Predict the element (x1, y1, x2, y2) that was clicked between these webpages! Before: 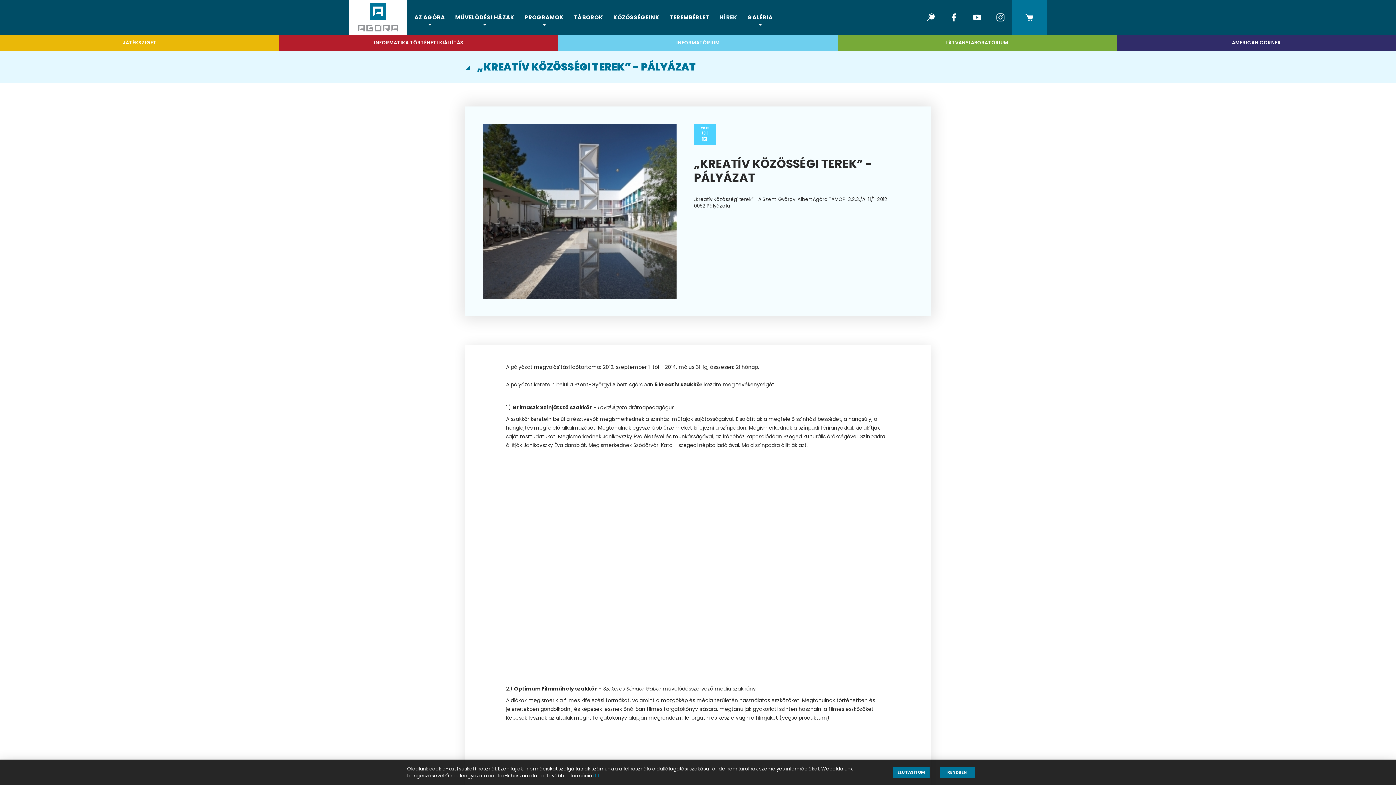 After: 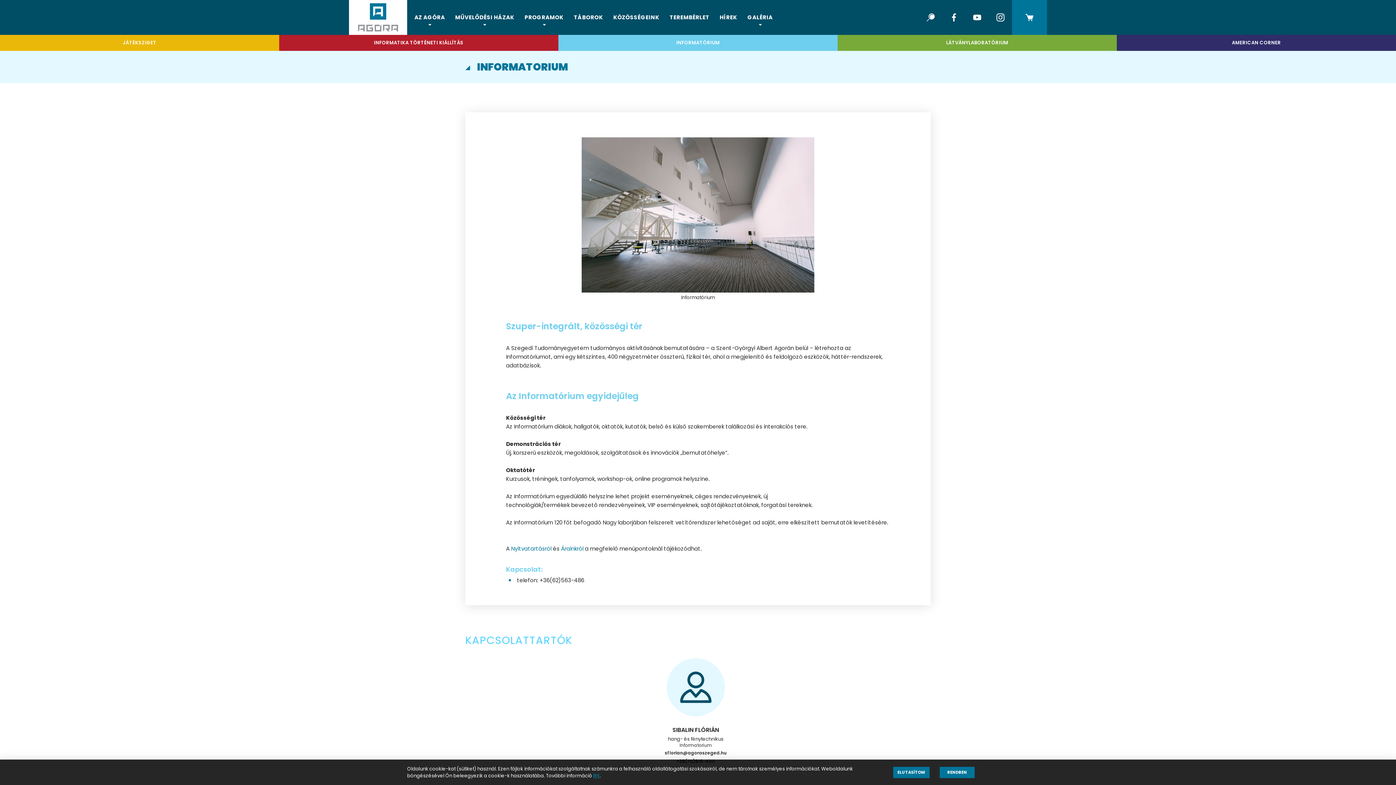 Action: label: INFORMATÓRIUM bbox: (558, 34, 837, 50)